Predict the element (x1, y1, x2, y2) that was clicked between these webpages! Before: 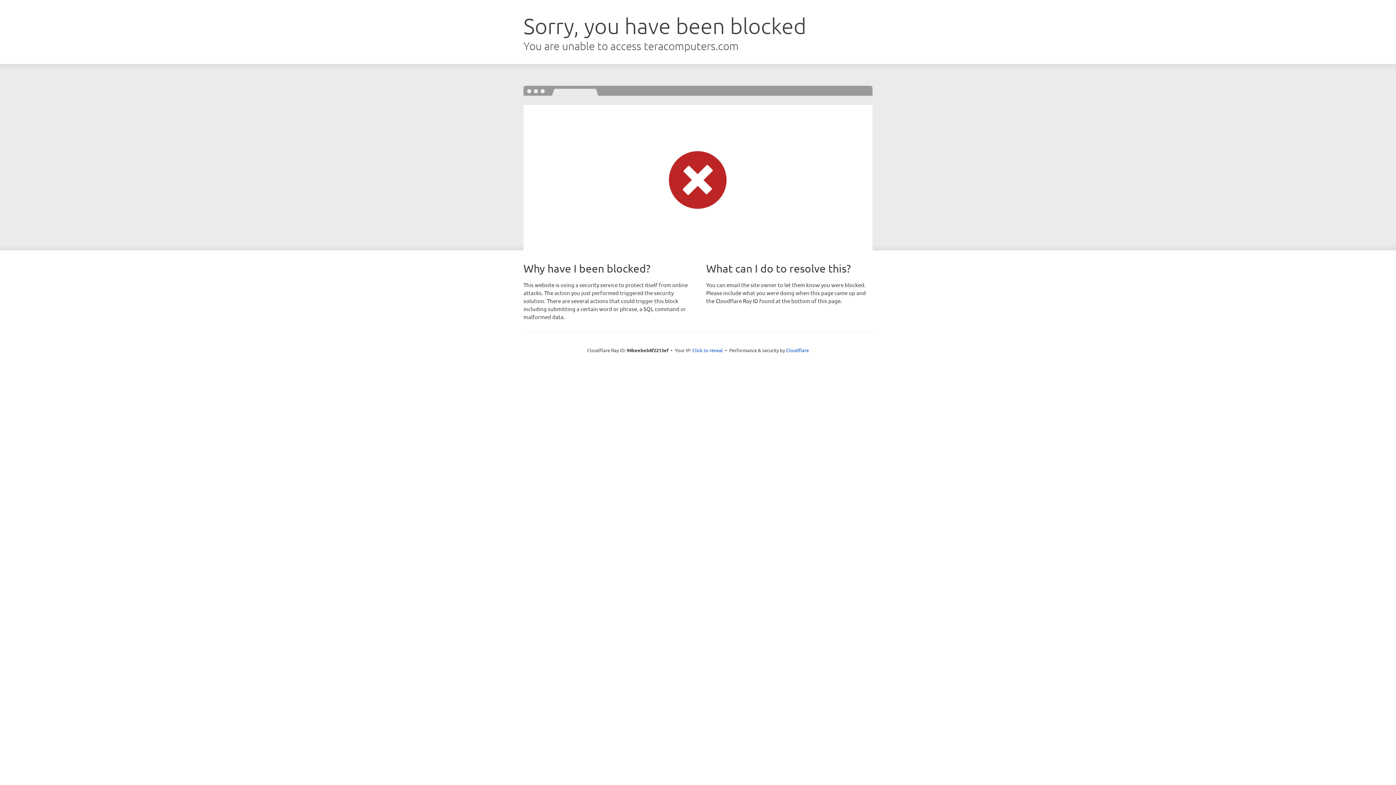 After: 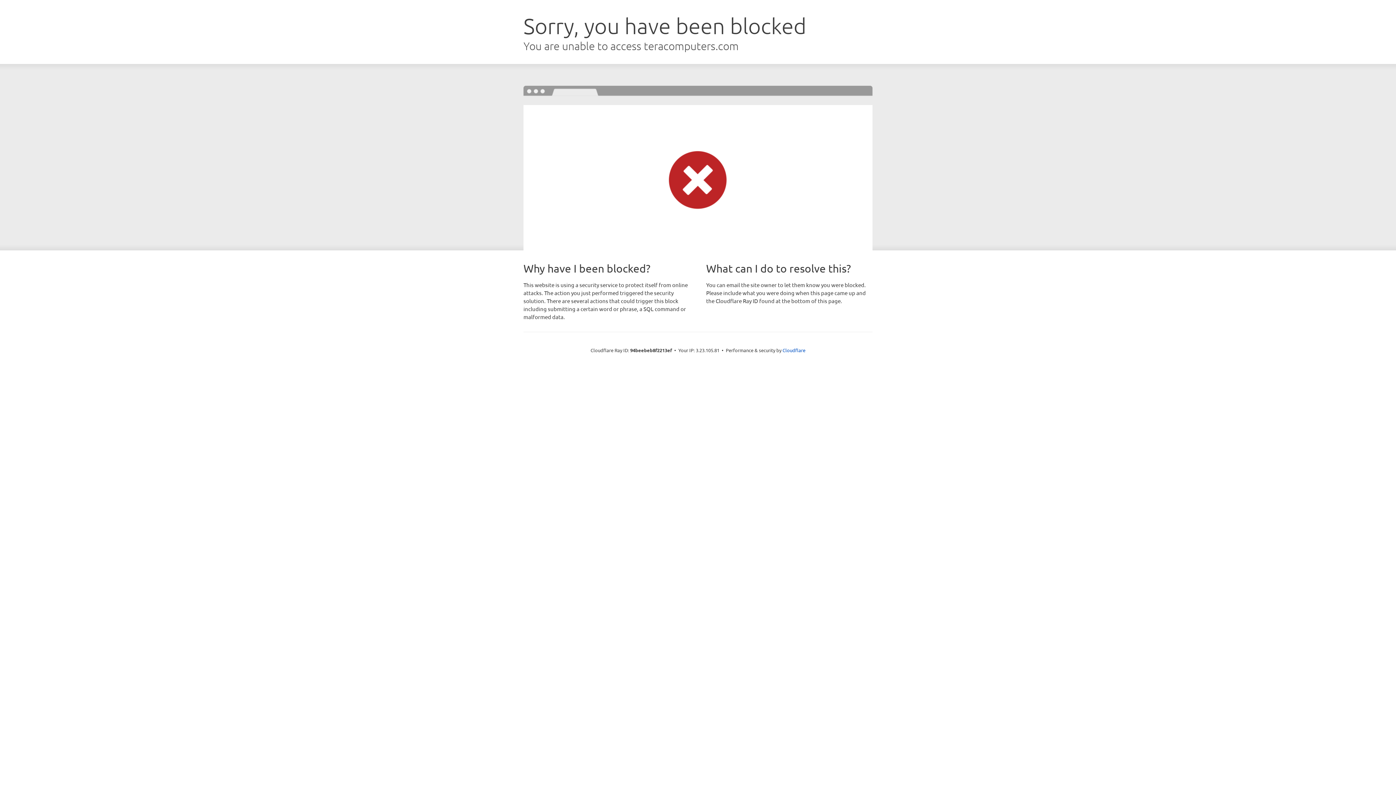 Action: label: Click to reveal bbox: (692, 346, 723, 353)